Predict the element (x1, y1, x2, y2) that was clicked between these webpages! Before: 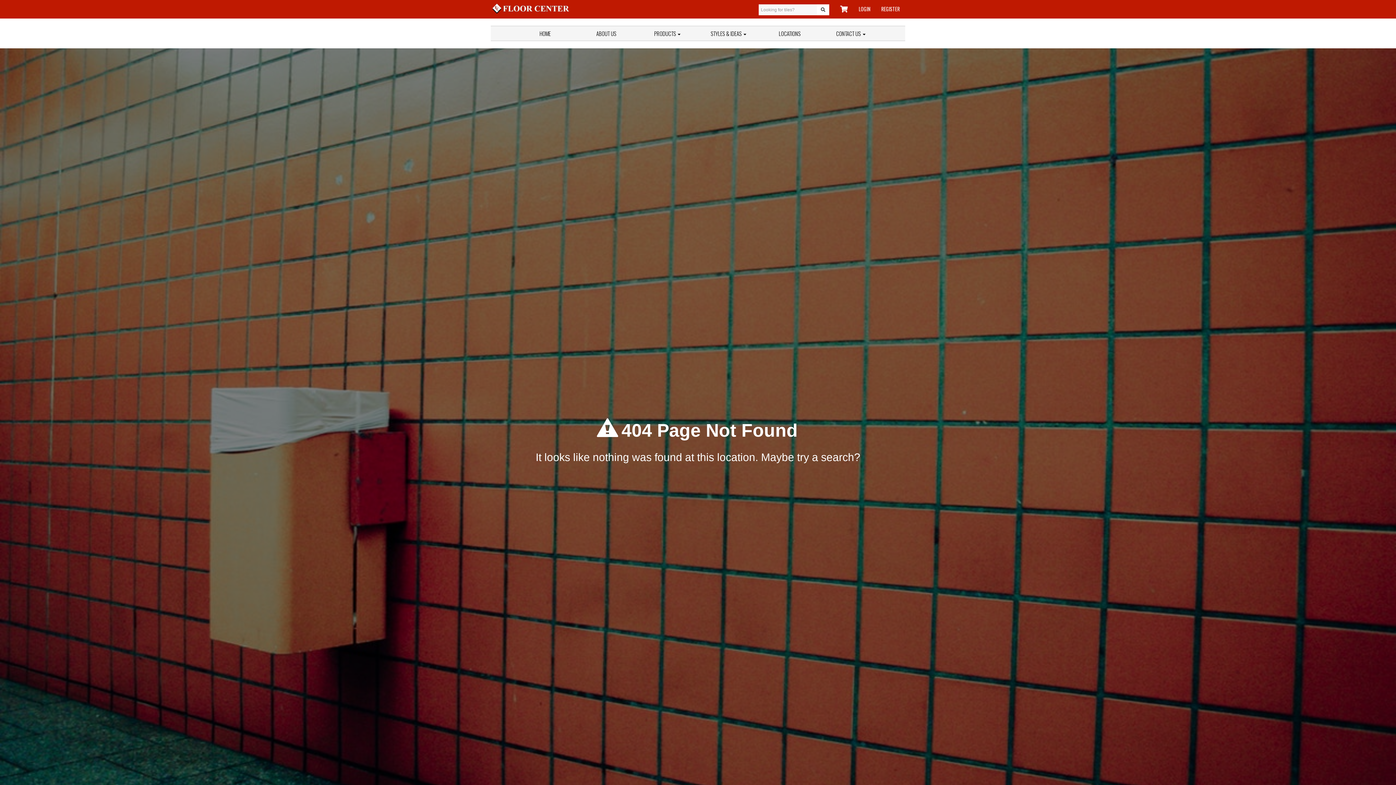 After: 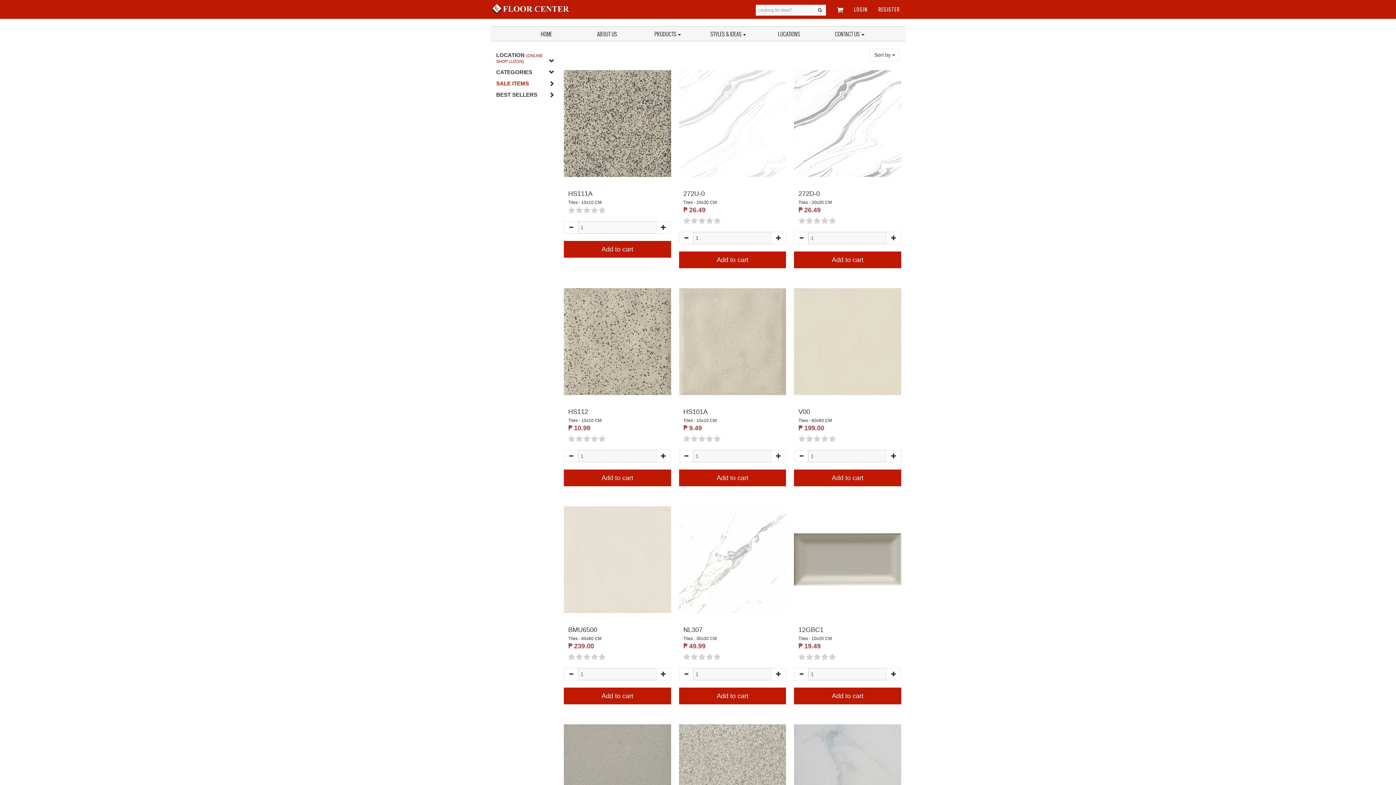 Action: bbox: (817, 4, 829, 15)